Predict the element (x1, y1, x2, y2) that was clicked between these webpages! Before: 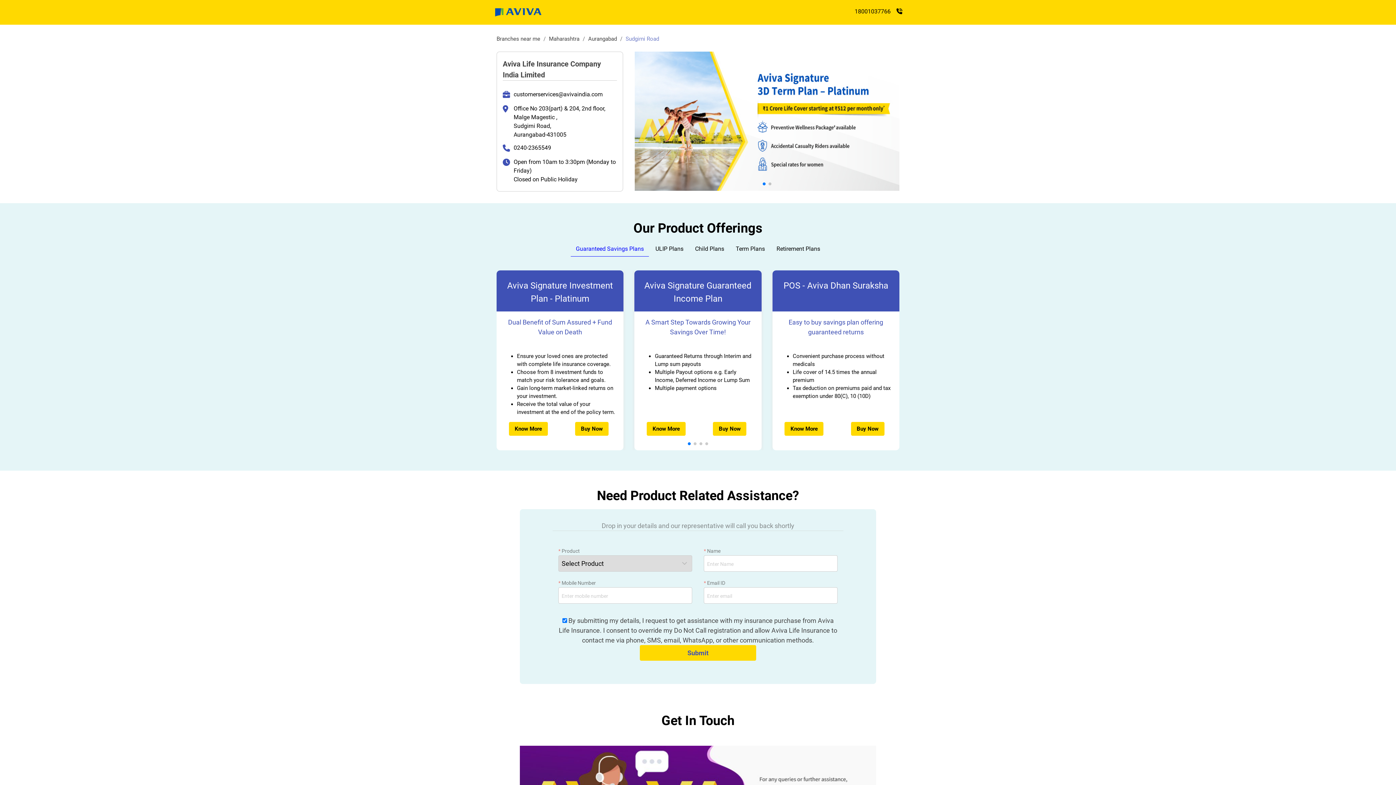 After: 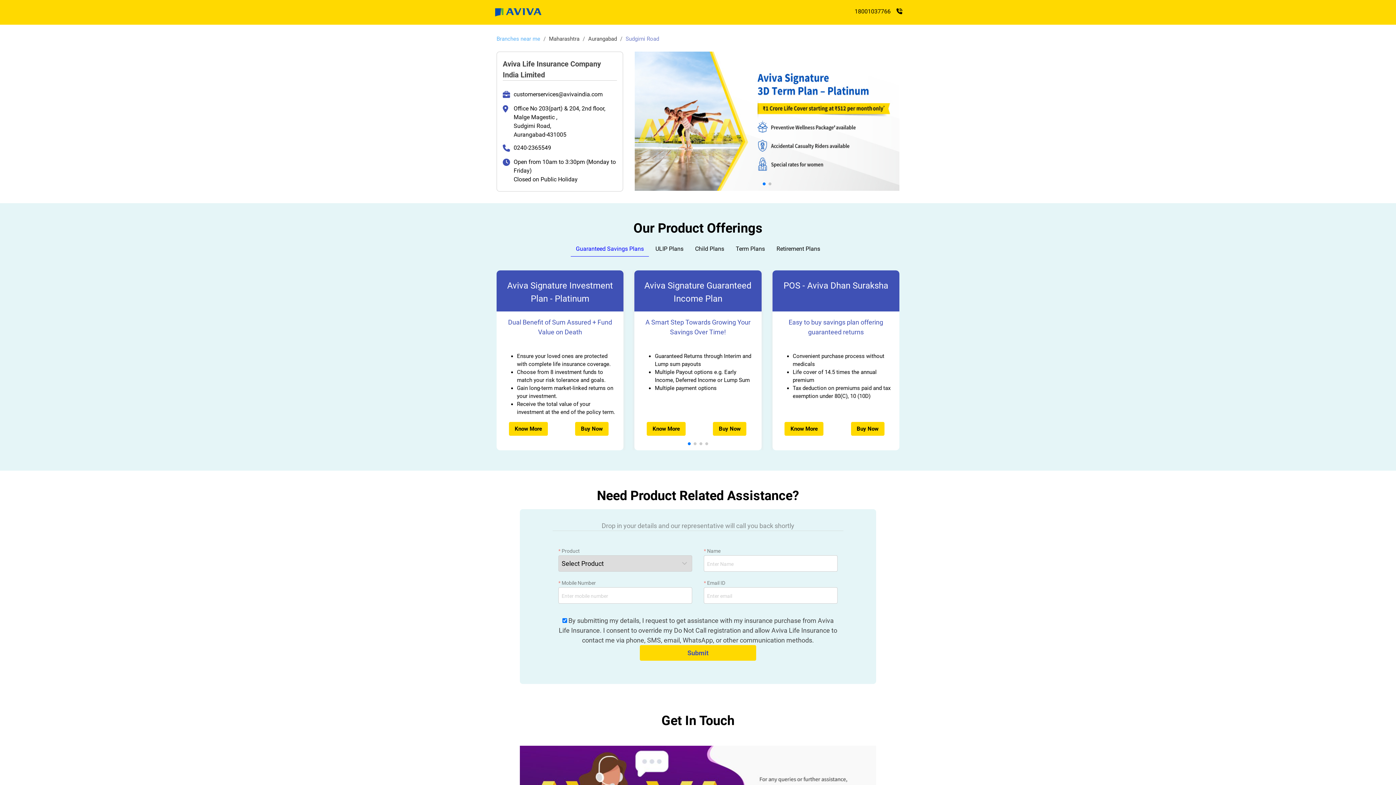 Action: bbox: (496, 35, 540, 42) label: Branches near me